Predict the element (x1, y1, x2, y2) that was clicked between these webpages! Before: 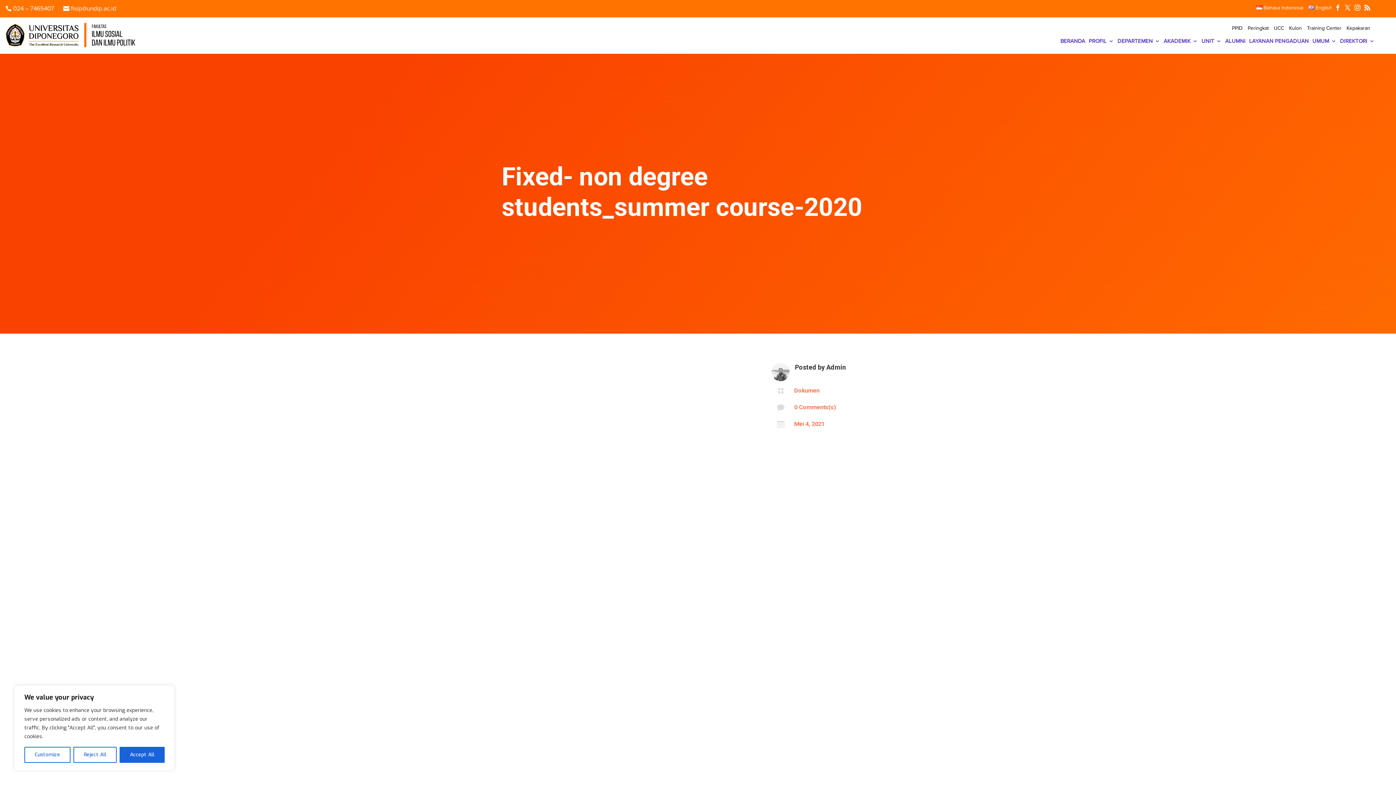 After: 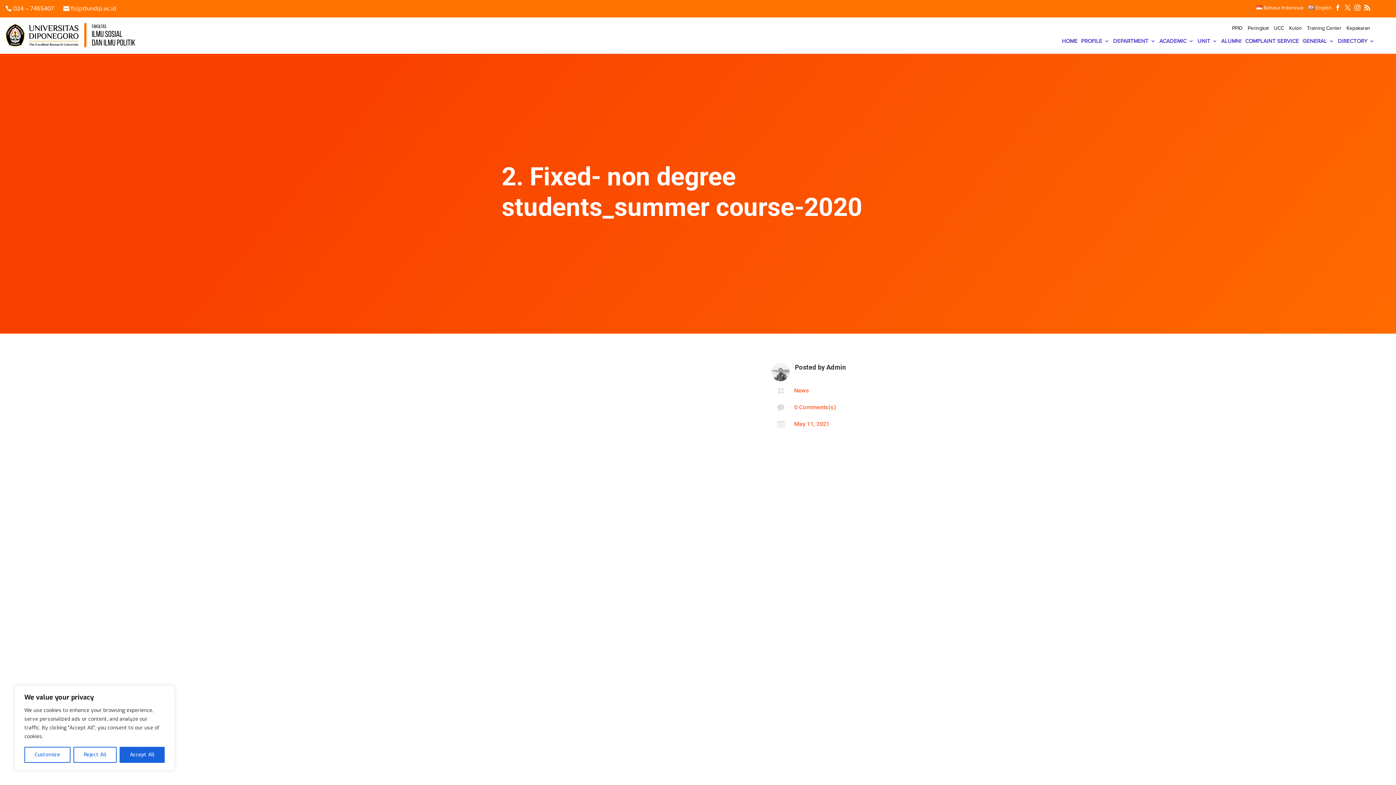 Action: bbox: (1308, 5, 1332, 13) label: English